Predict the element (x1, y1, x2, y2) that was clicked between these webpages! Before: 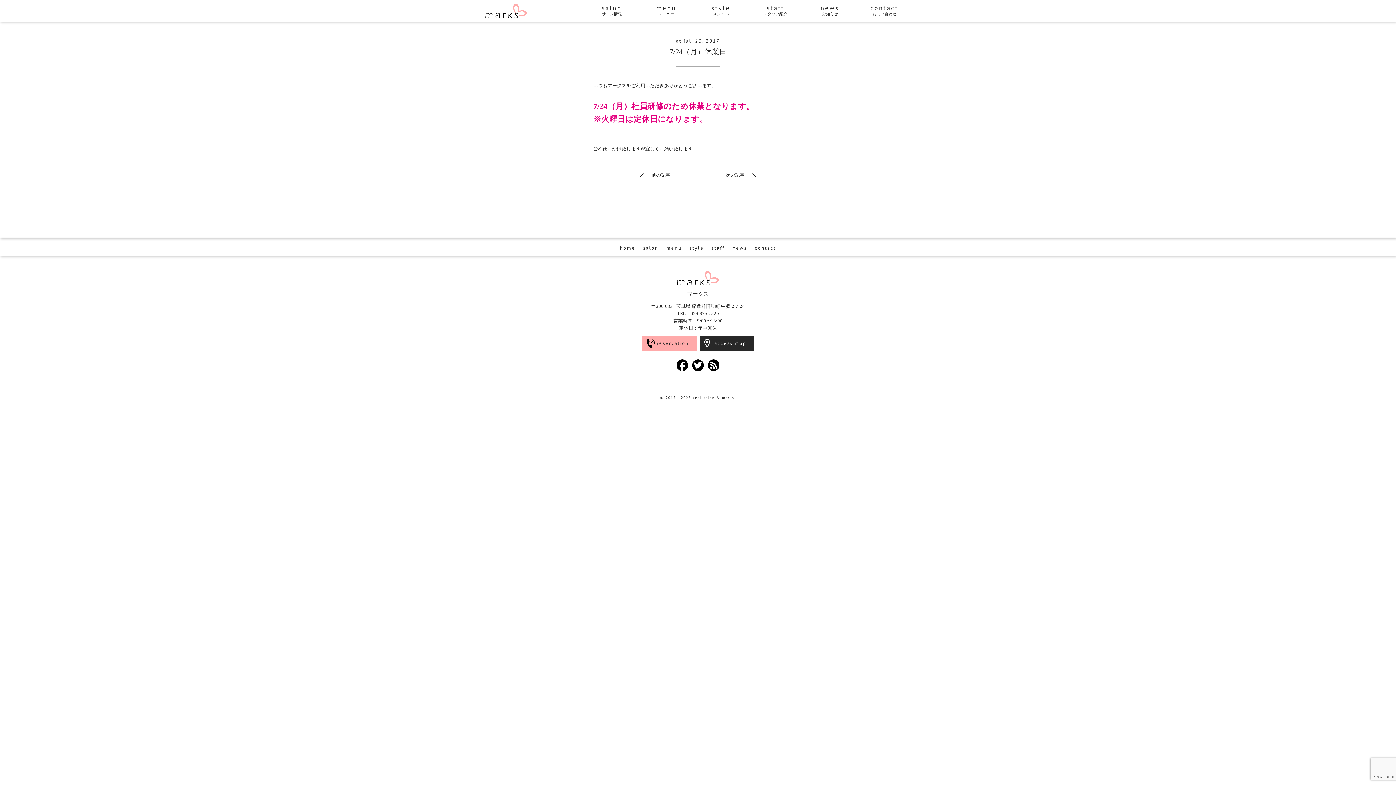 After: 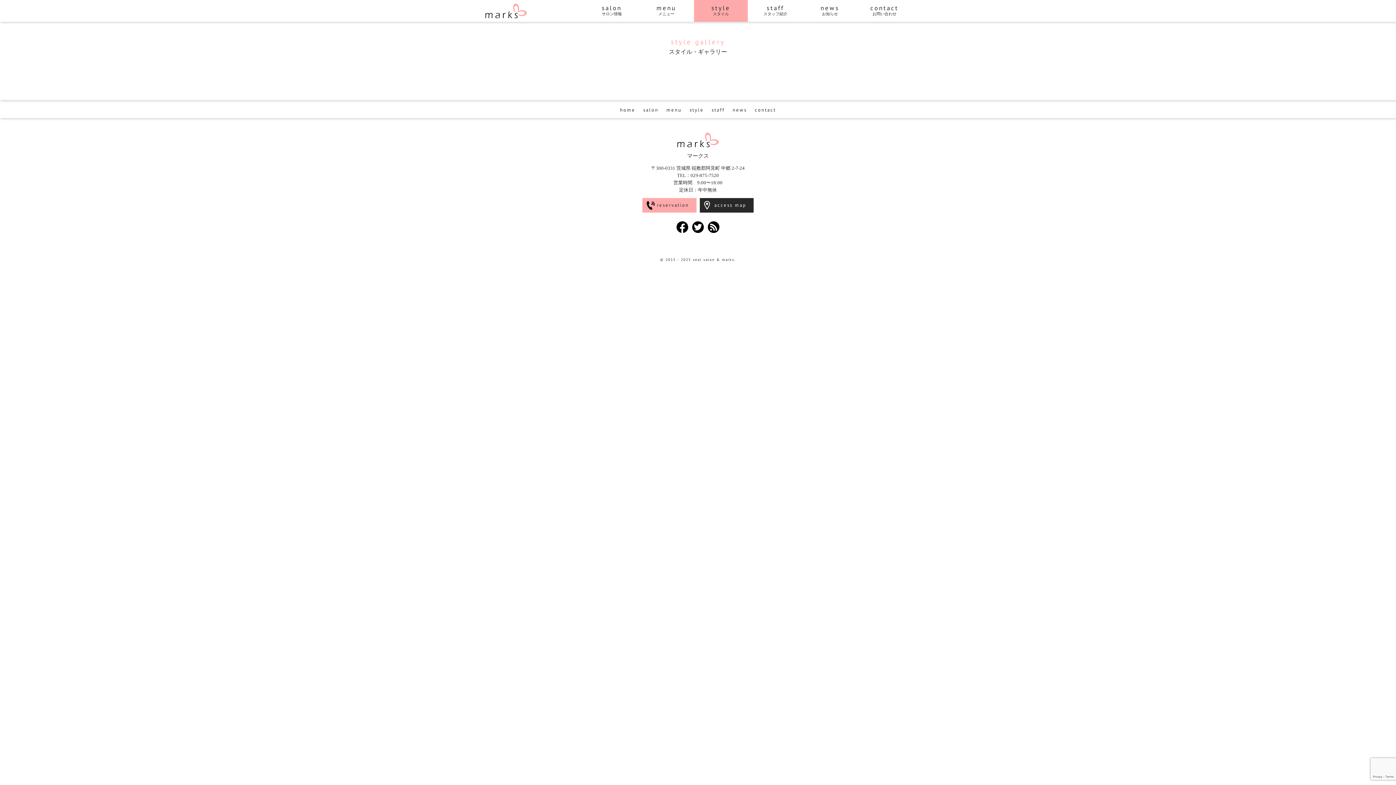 Action: bbox: (689, 245, 704, 251) label: style